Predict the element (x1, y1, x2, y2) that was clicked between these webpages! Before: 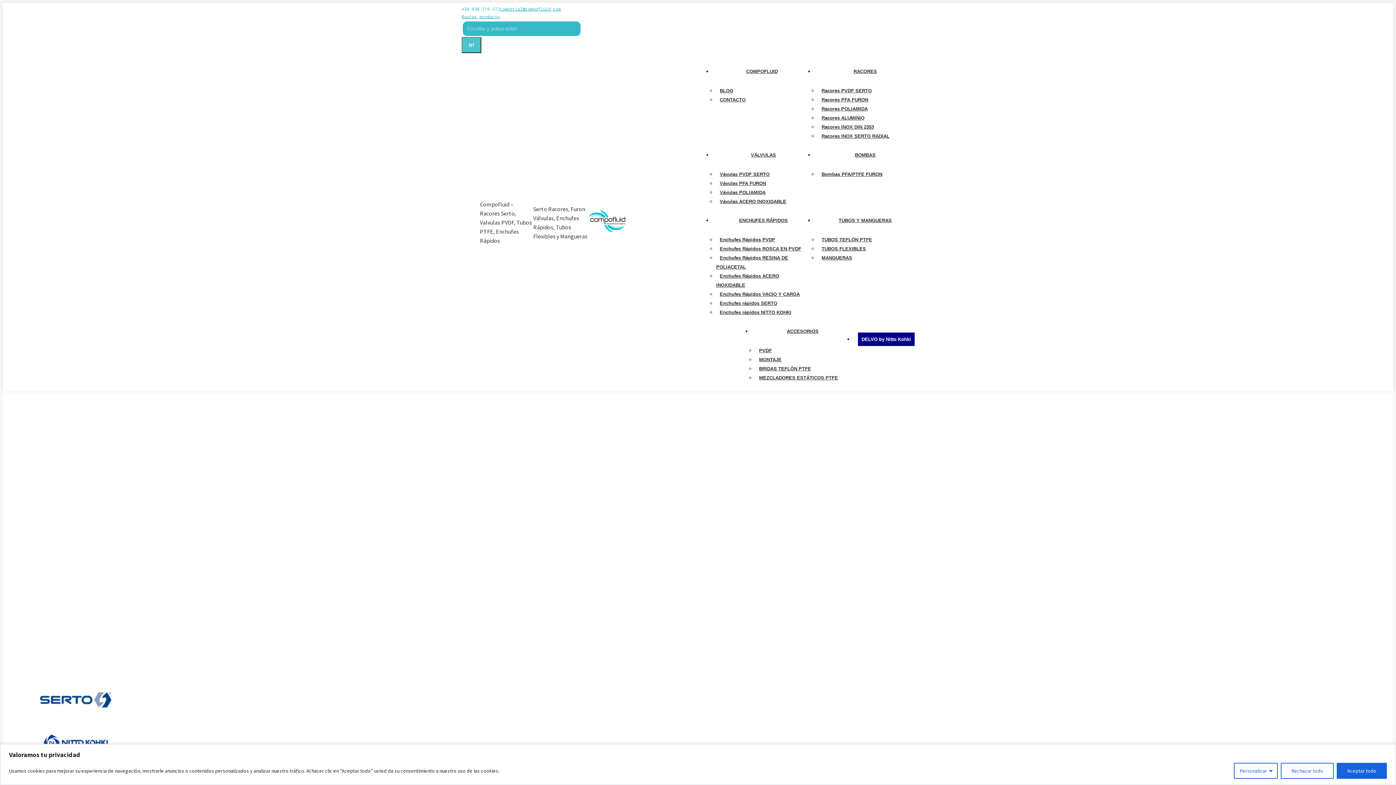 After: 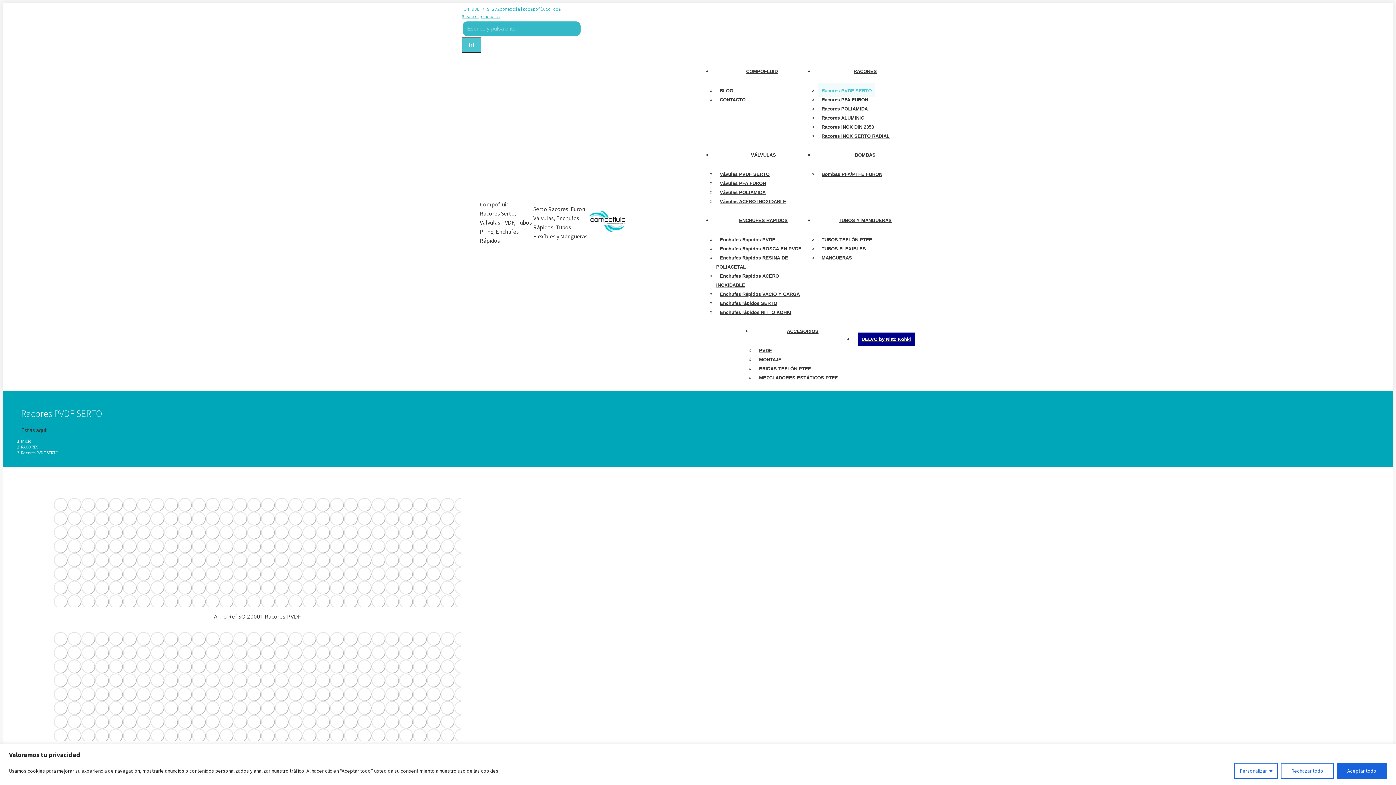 Action: bbox: (818, 82, 875, 97) label: Racores PVDF SERTO